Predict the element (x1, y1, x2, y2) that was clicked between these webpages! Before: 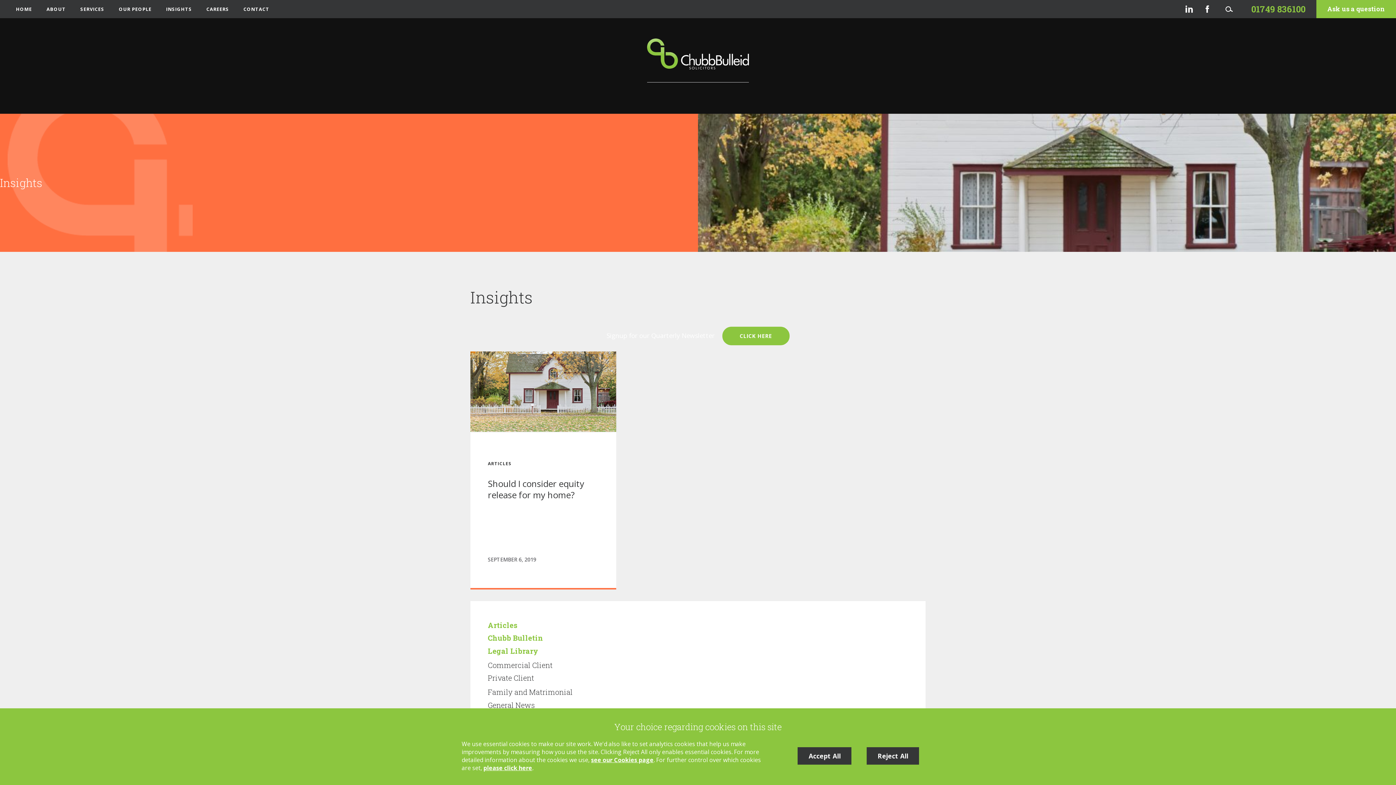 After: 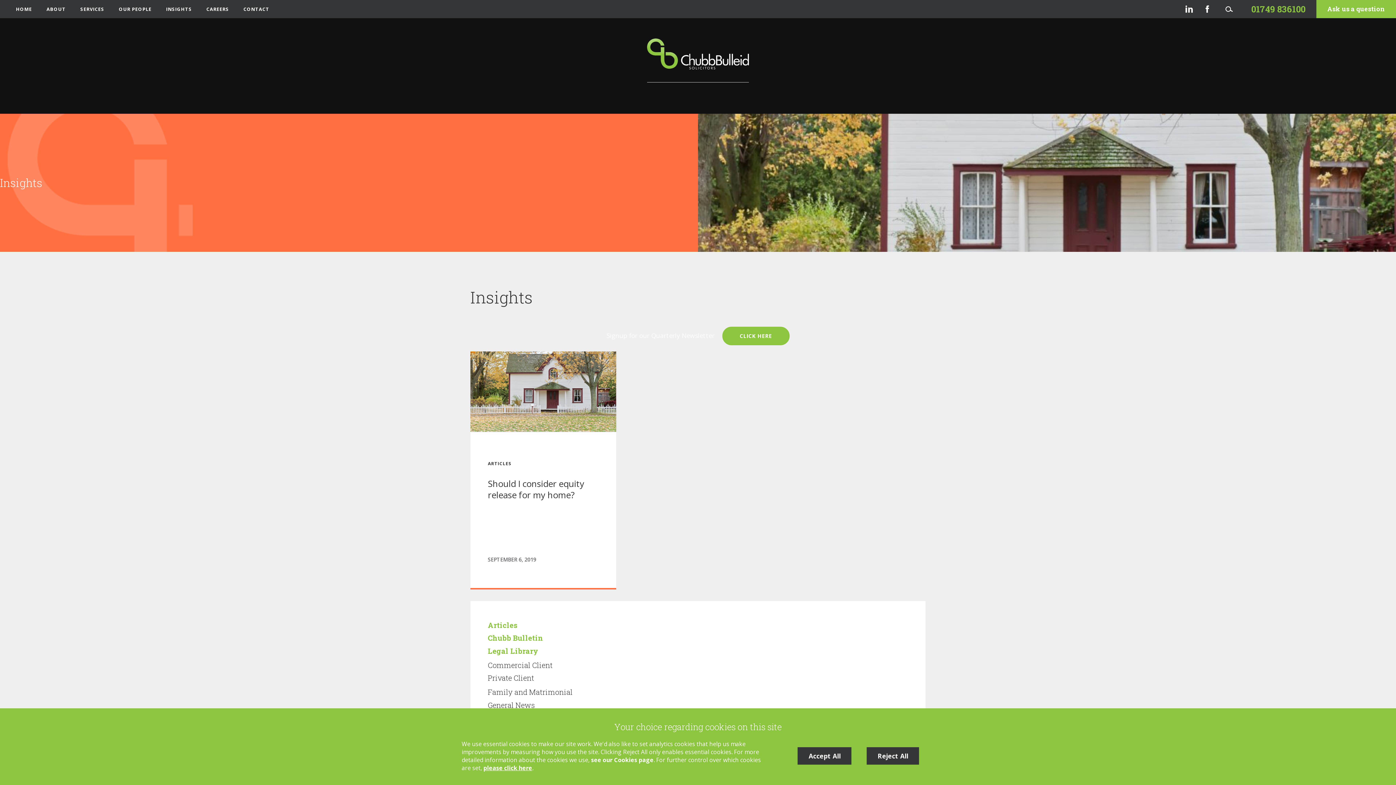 Action: label: see our Cookies page bbox: (591, 756, 653, 764)